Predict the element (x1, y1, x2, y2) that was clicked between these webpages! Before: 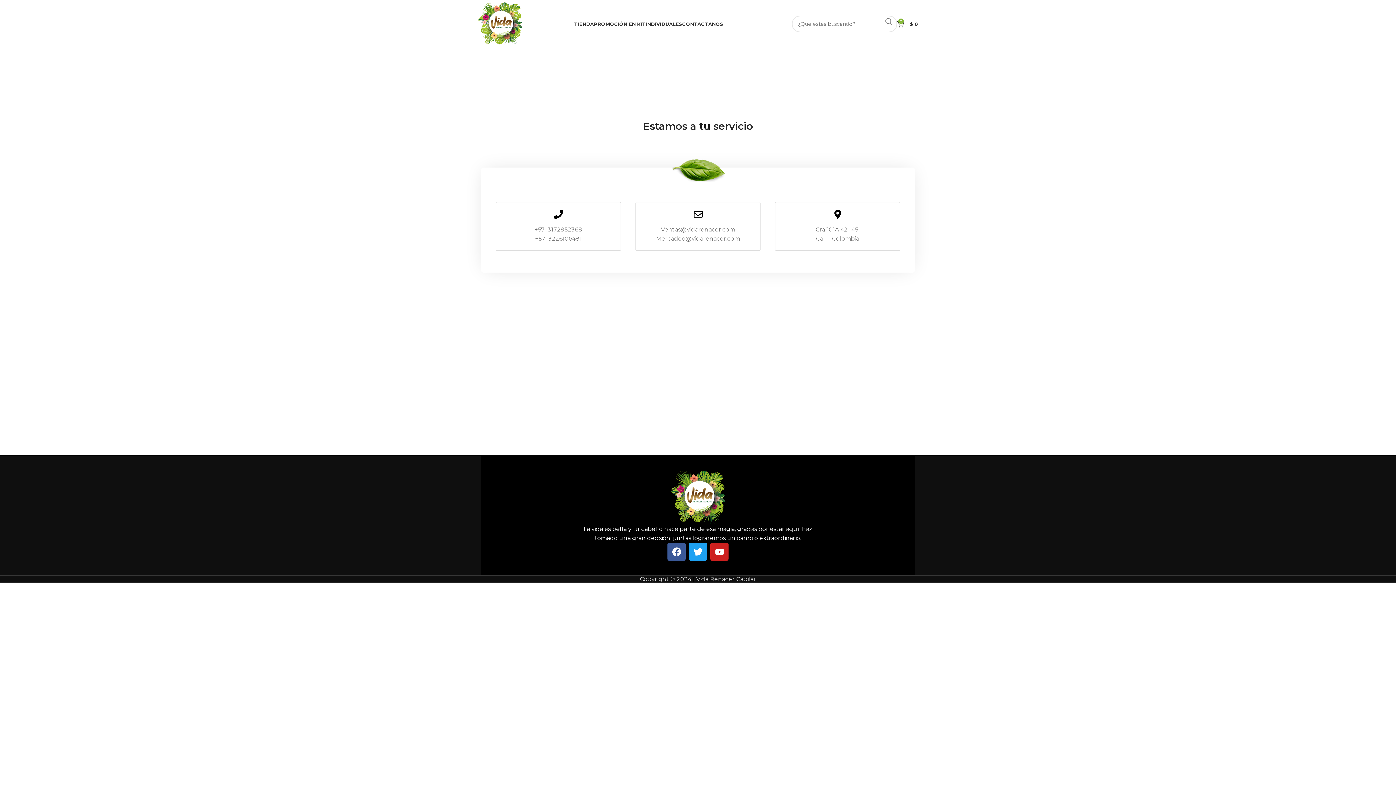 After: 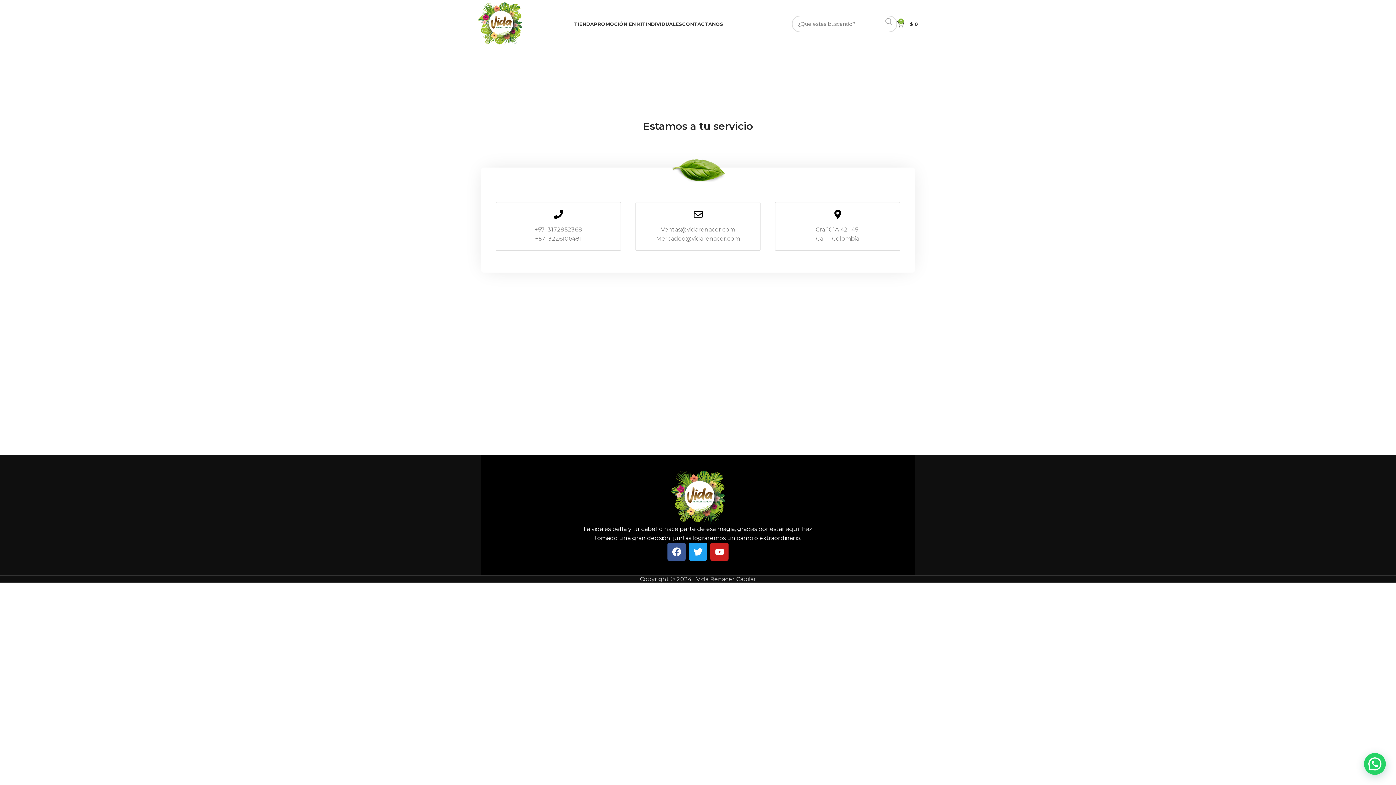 Action: label: Search  bbox: (880, 15, 897, 27)